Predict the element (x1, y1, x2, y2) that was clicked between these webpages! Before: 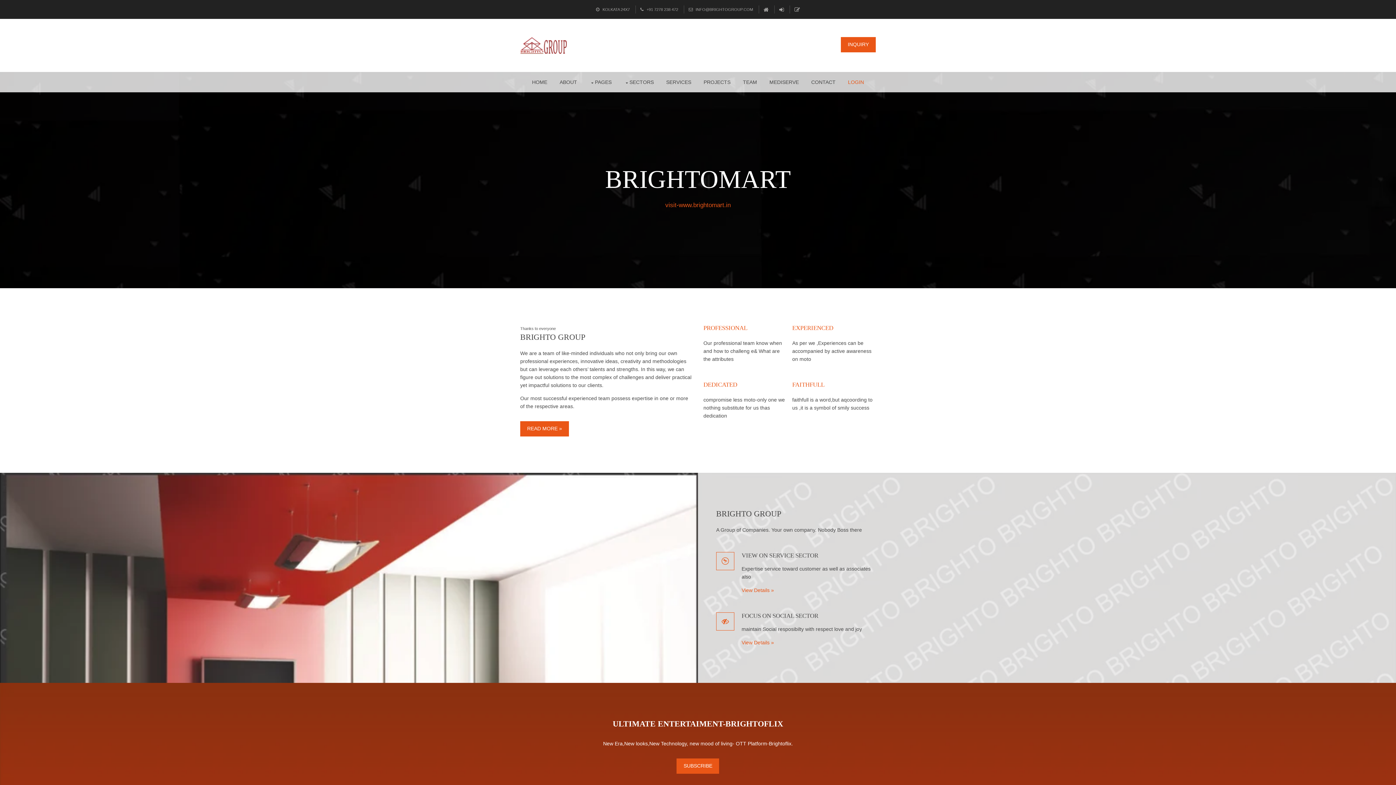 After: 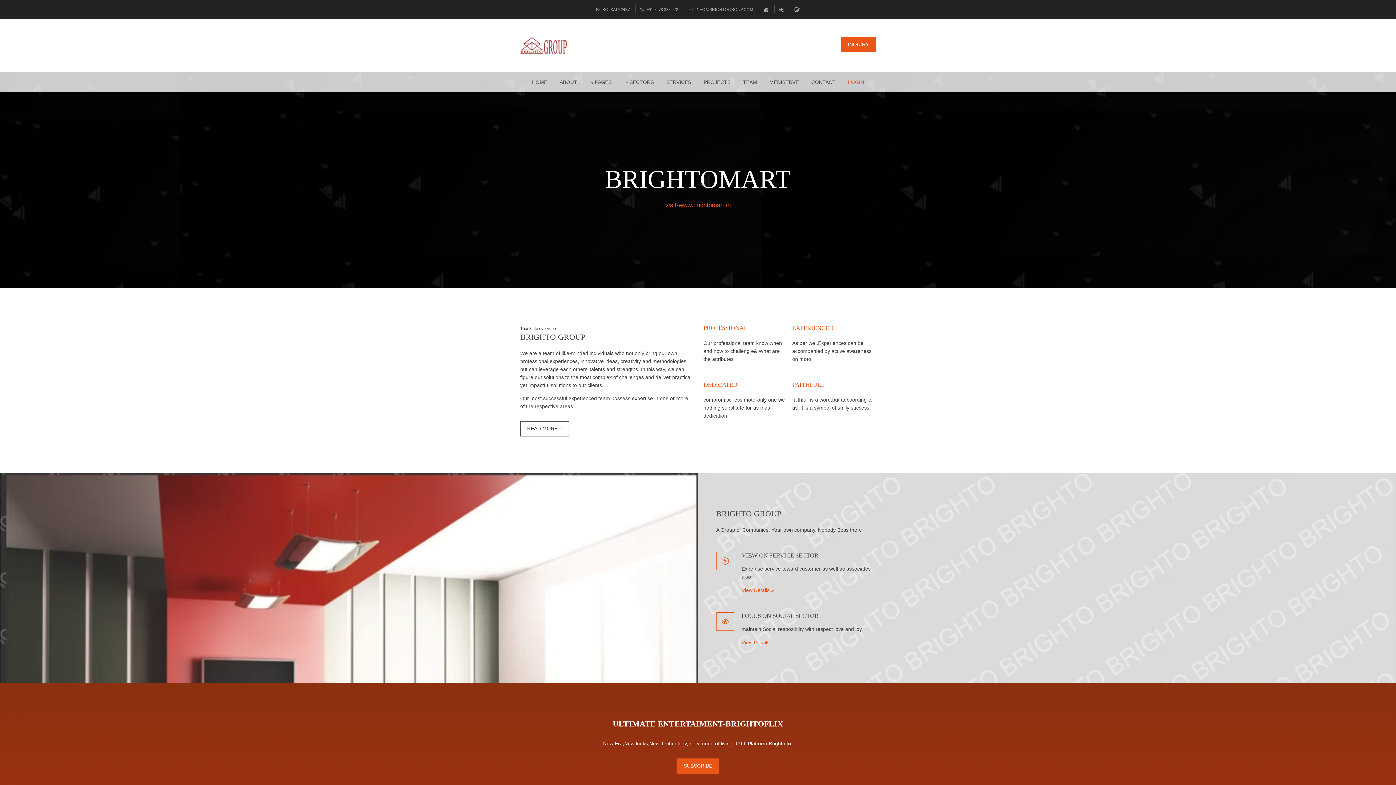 Action: label: READ MORE » bbox: (520, 421, 569, 436)